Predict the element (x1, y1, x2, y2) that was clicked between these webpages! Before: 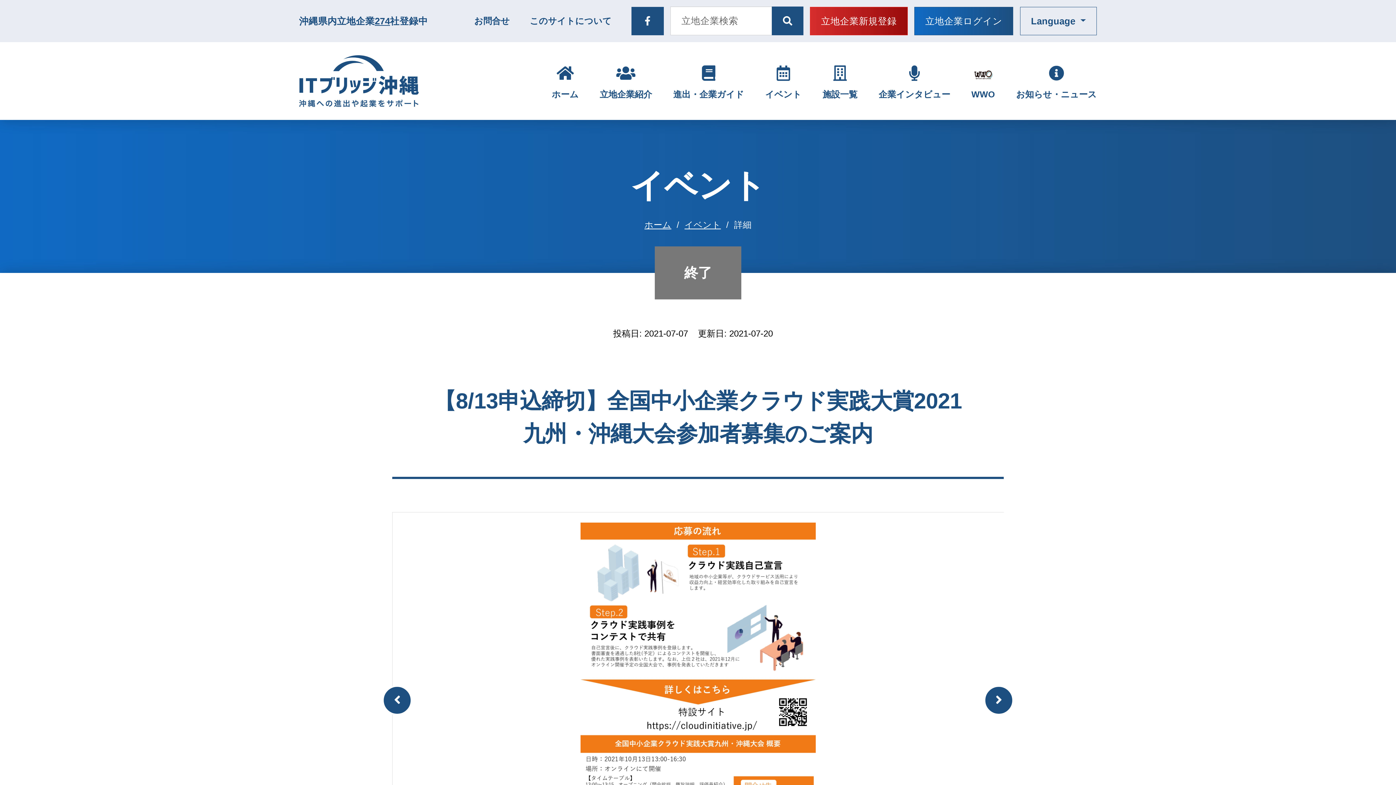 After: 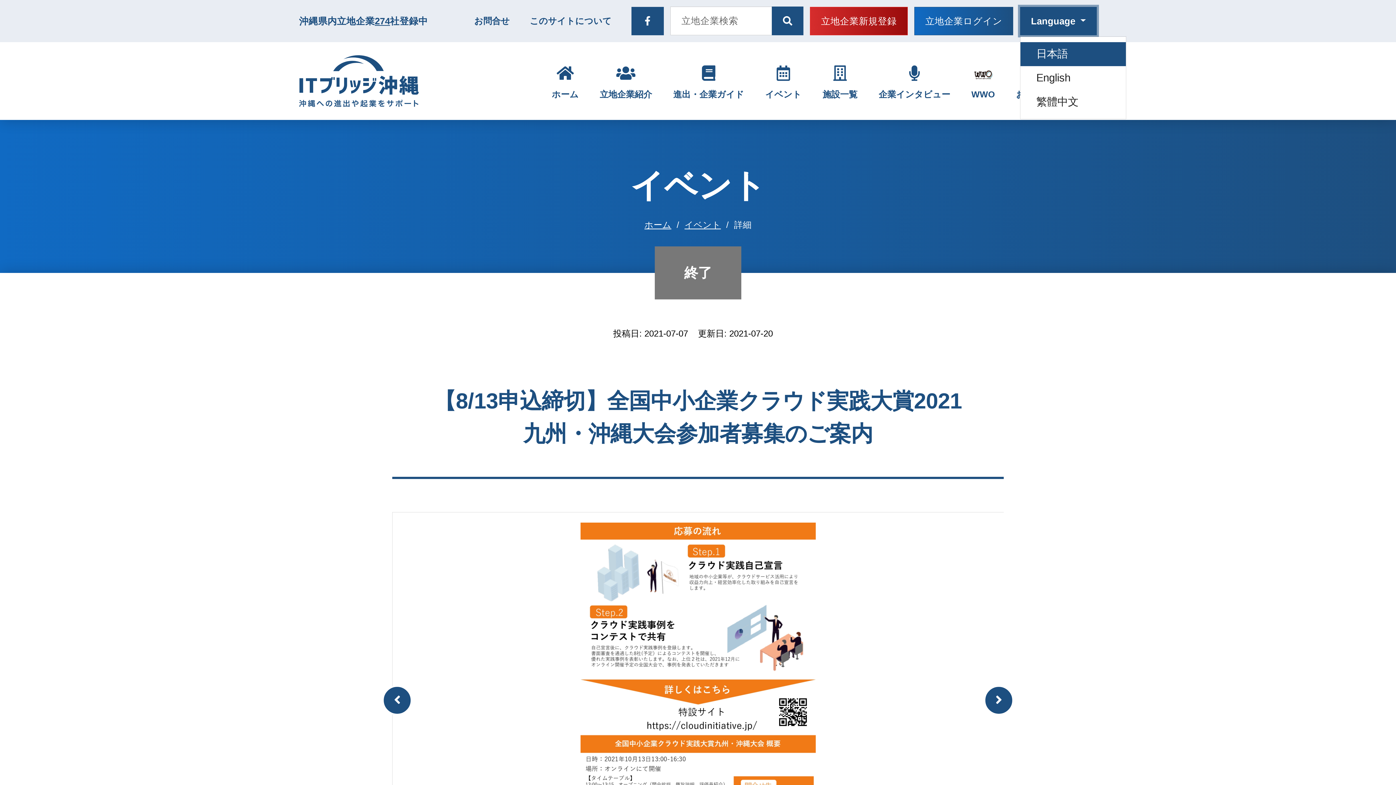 Action: label: Language  bbox: (1020, 6, 1097, 35)